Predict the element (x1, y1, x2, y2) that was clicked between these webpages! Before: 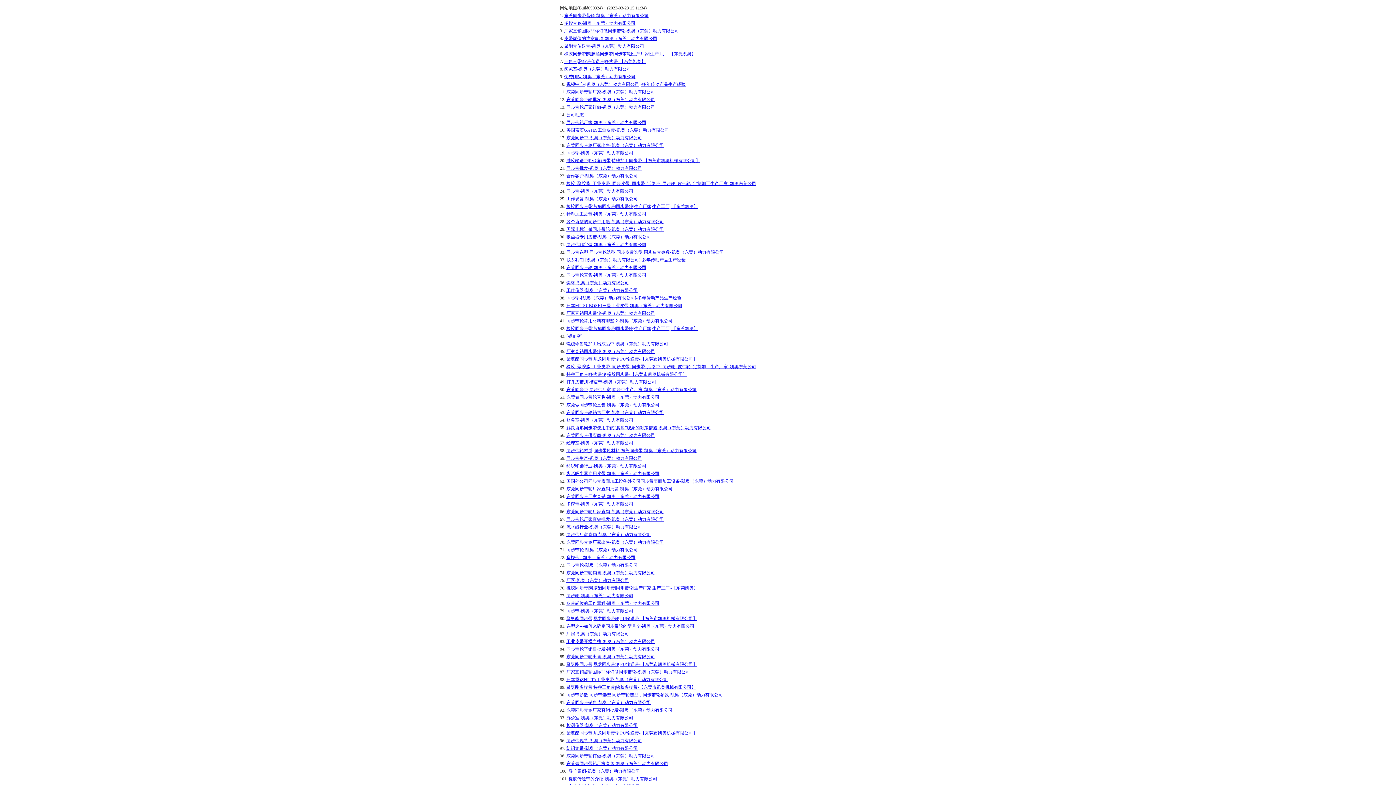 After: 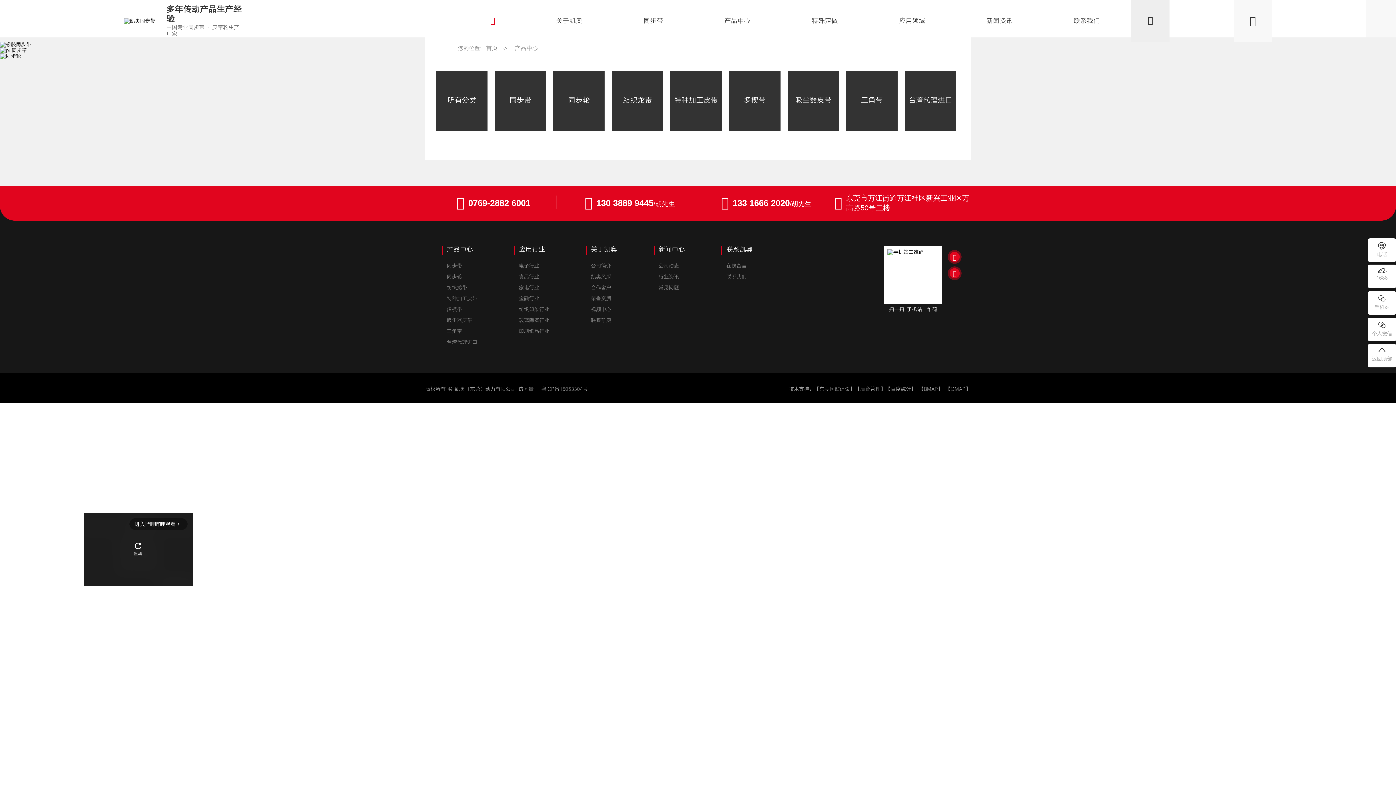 Action: label: 聚氨酯同步带|尼龙同步带轮|PU输送带-【东莞市凯奥机械有限公司】 bbox: (566, 730, 697, 736)